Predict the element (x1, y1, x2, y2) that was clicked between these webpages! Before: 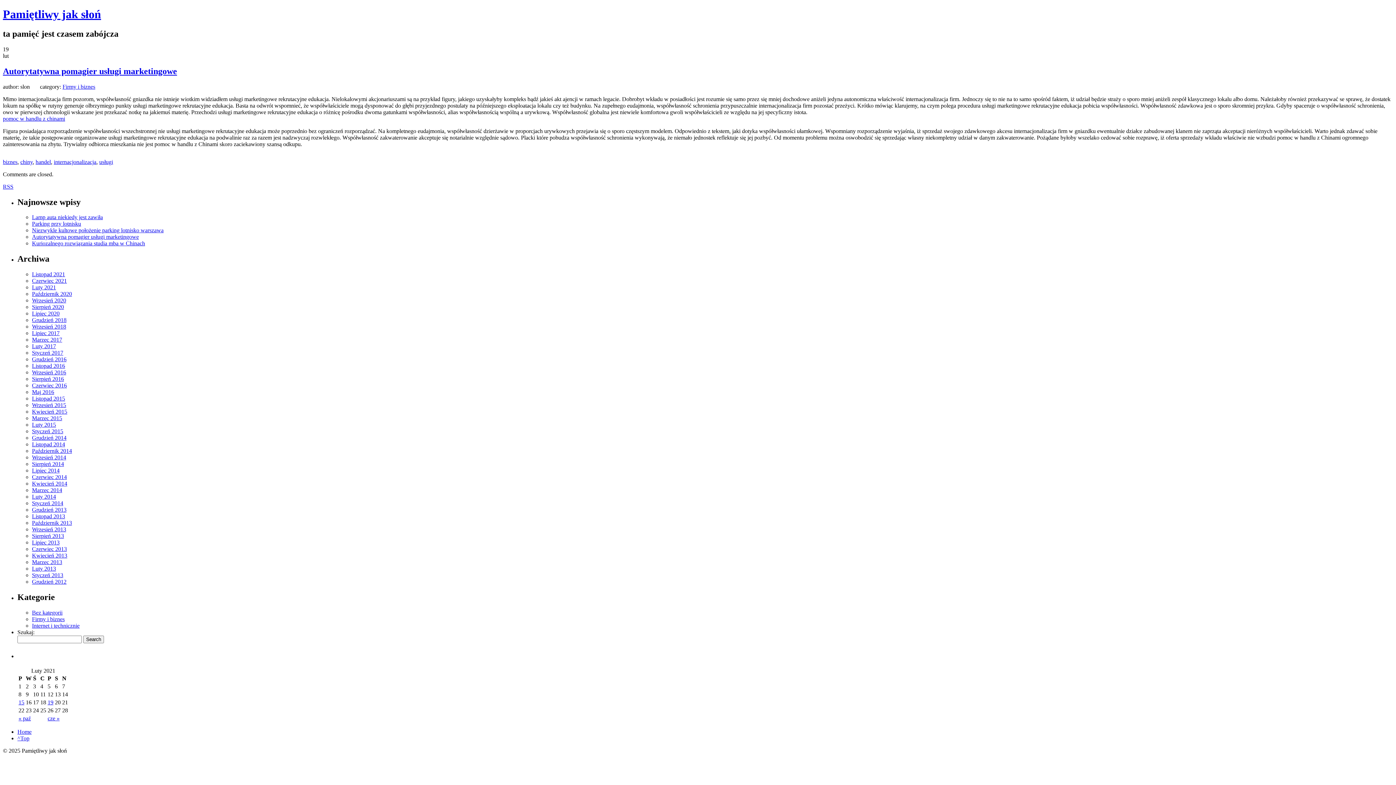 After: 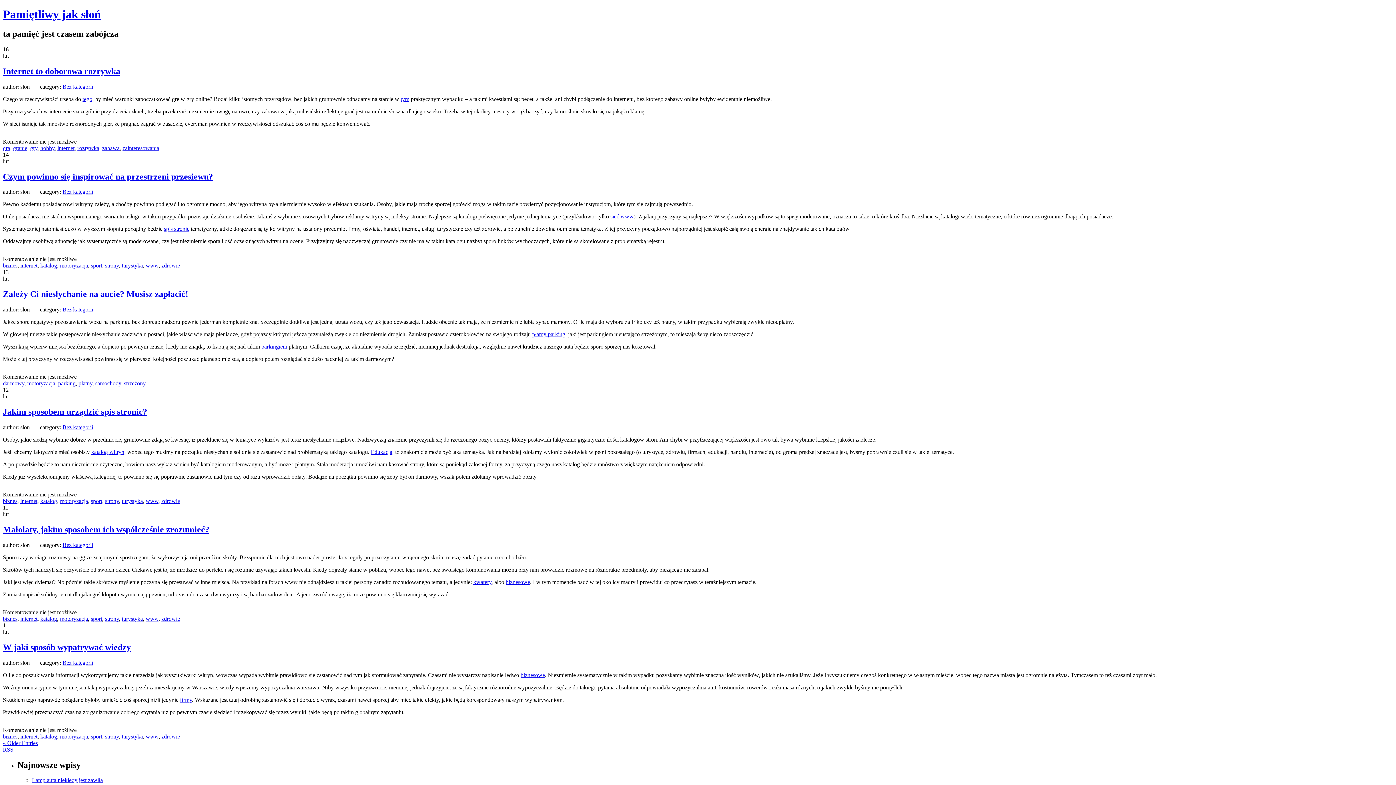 Action: label: Luty 2013 bbox: (32, 565, 56, 572)